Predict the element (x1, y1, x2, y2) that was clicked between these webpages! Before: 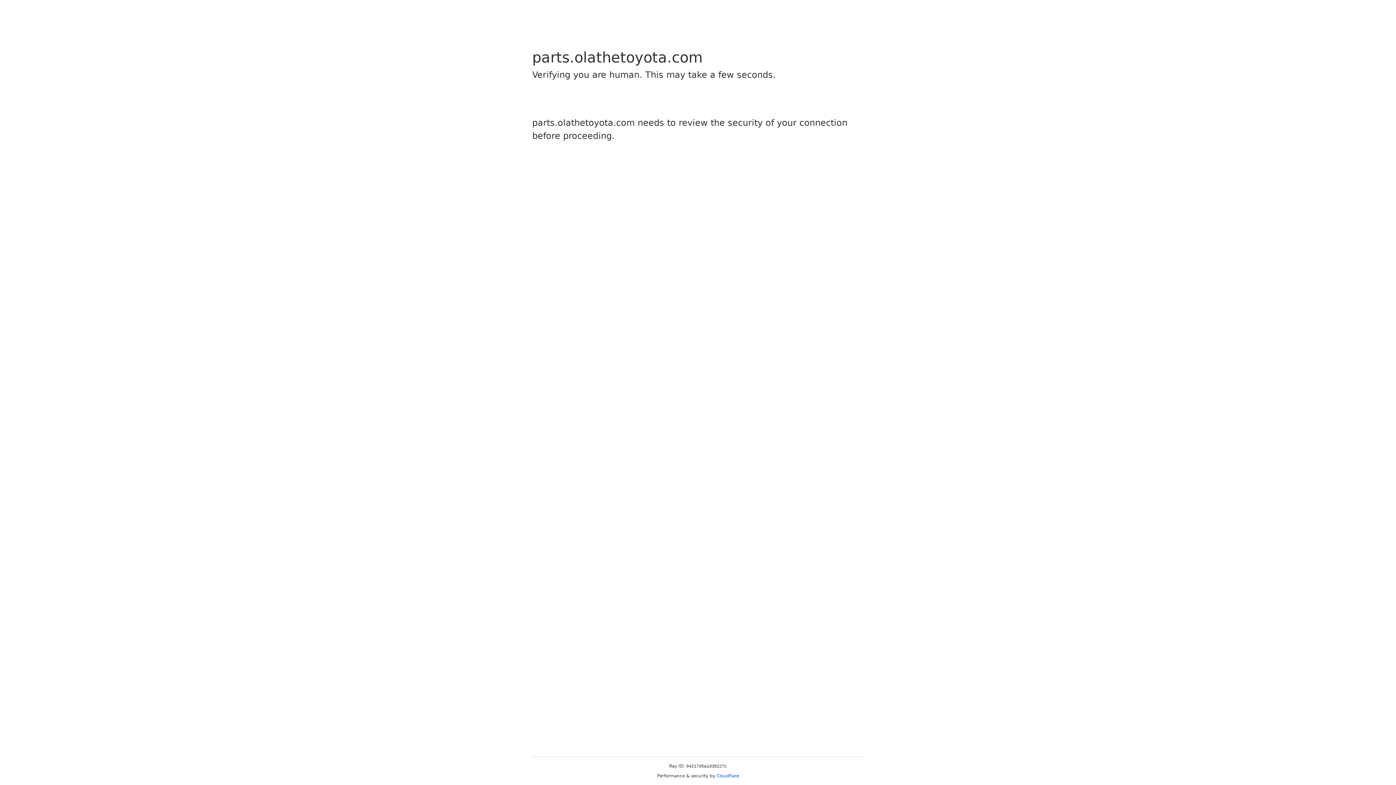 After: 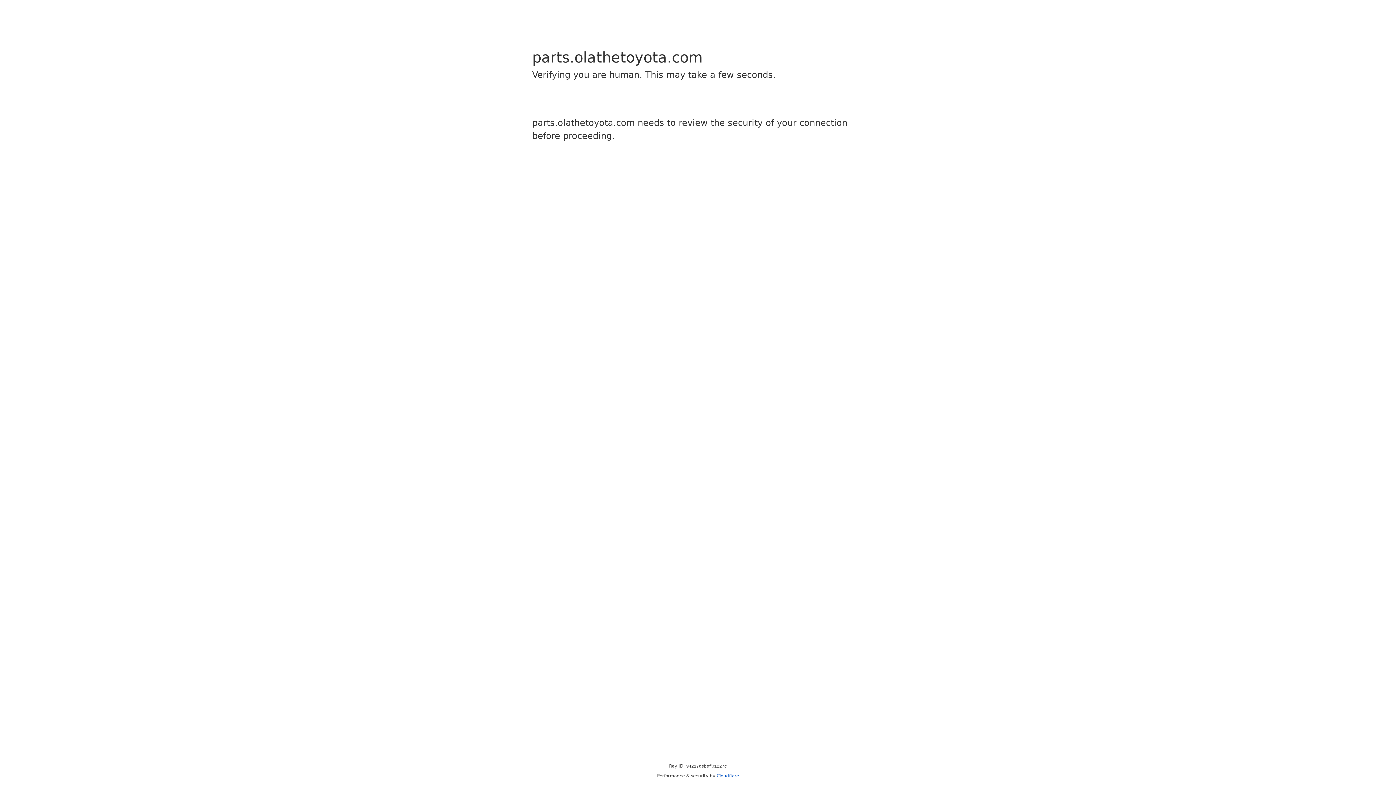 Action: label: Cloudflare bbox: (716, 773, 739, 778)